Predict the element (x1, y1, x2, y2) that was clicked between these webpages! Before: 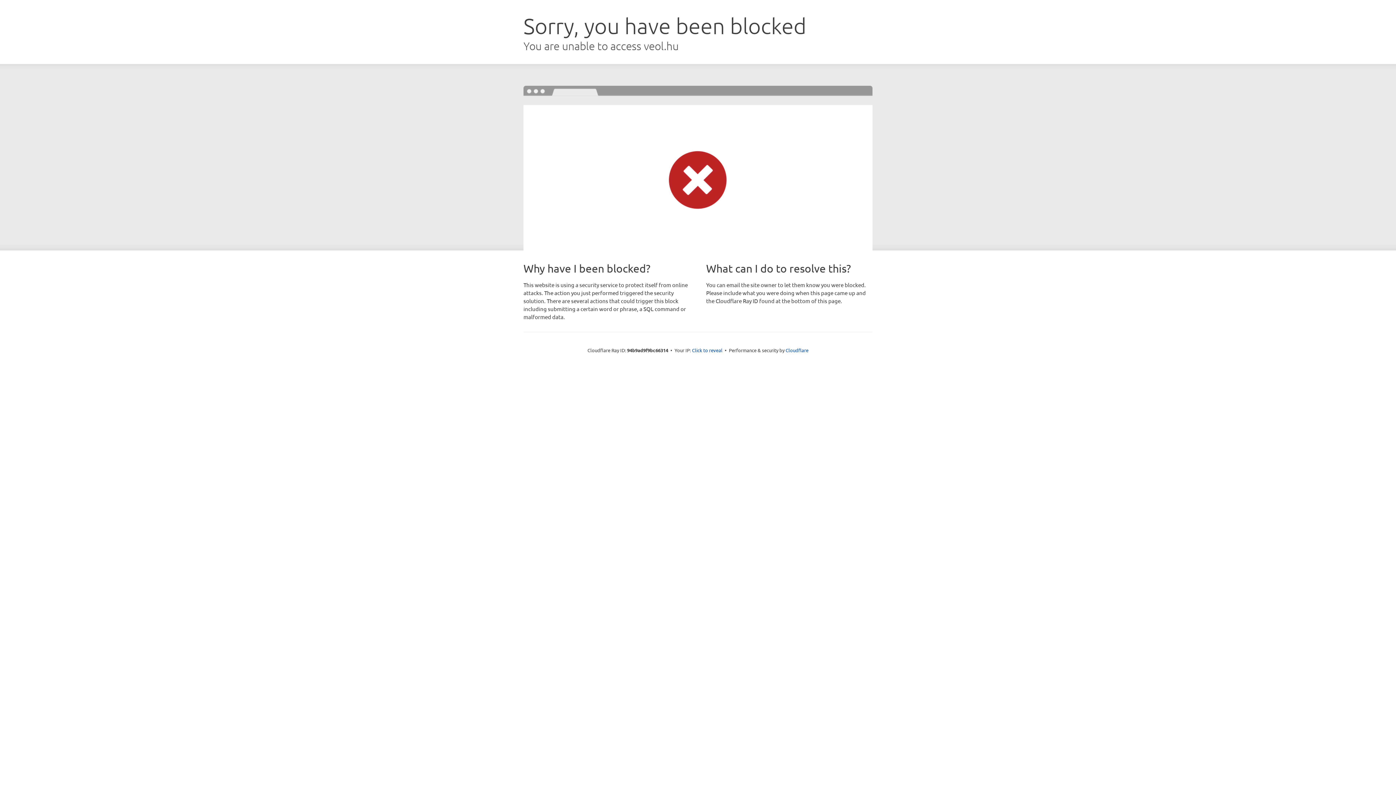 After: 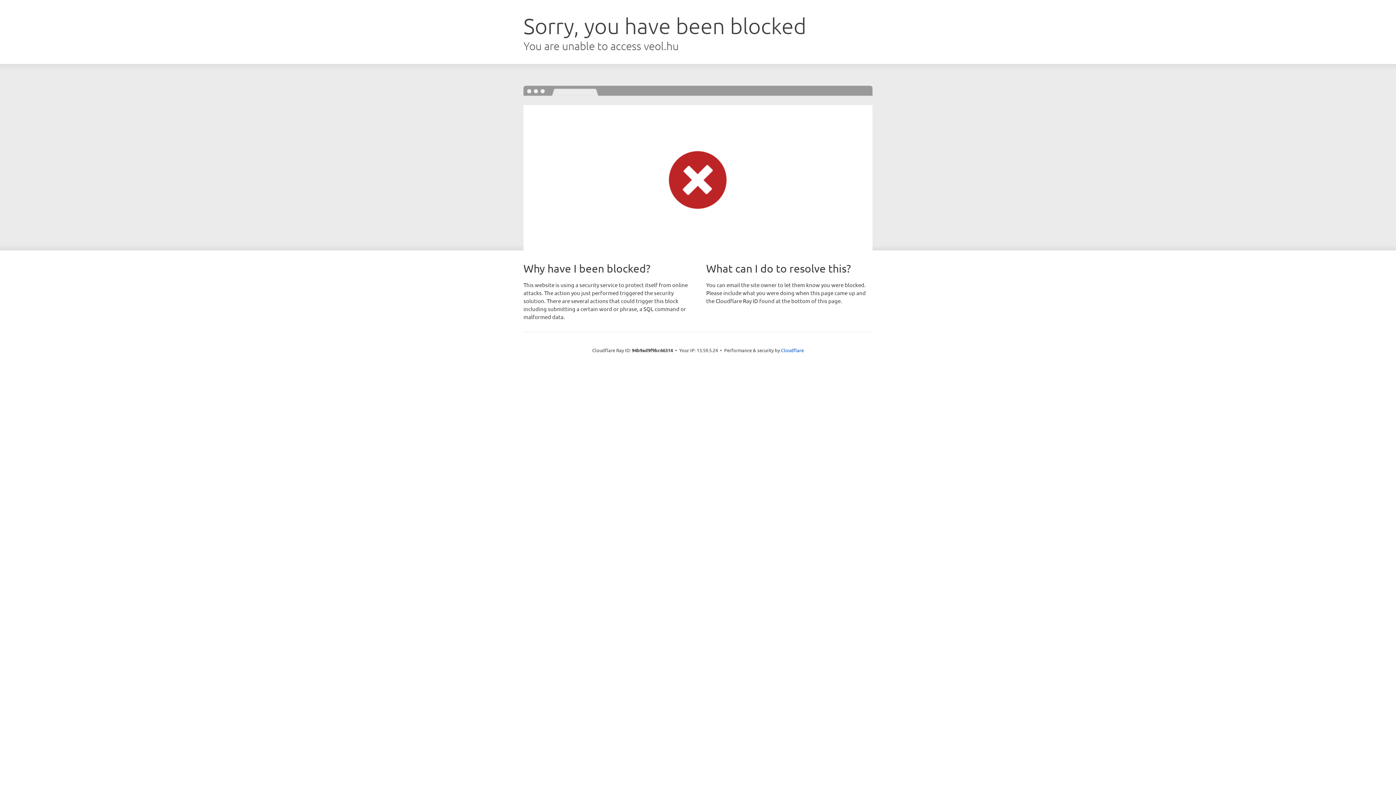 Action: label: Click to reveal bbox: (692, 346, 722, 353)